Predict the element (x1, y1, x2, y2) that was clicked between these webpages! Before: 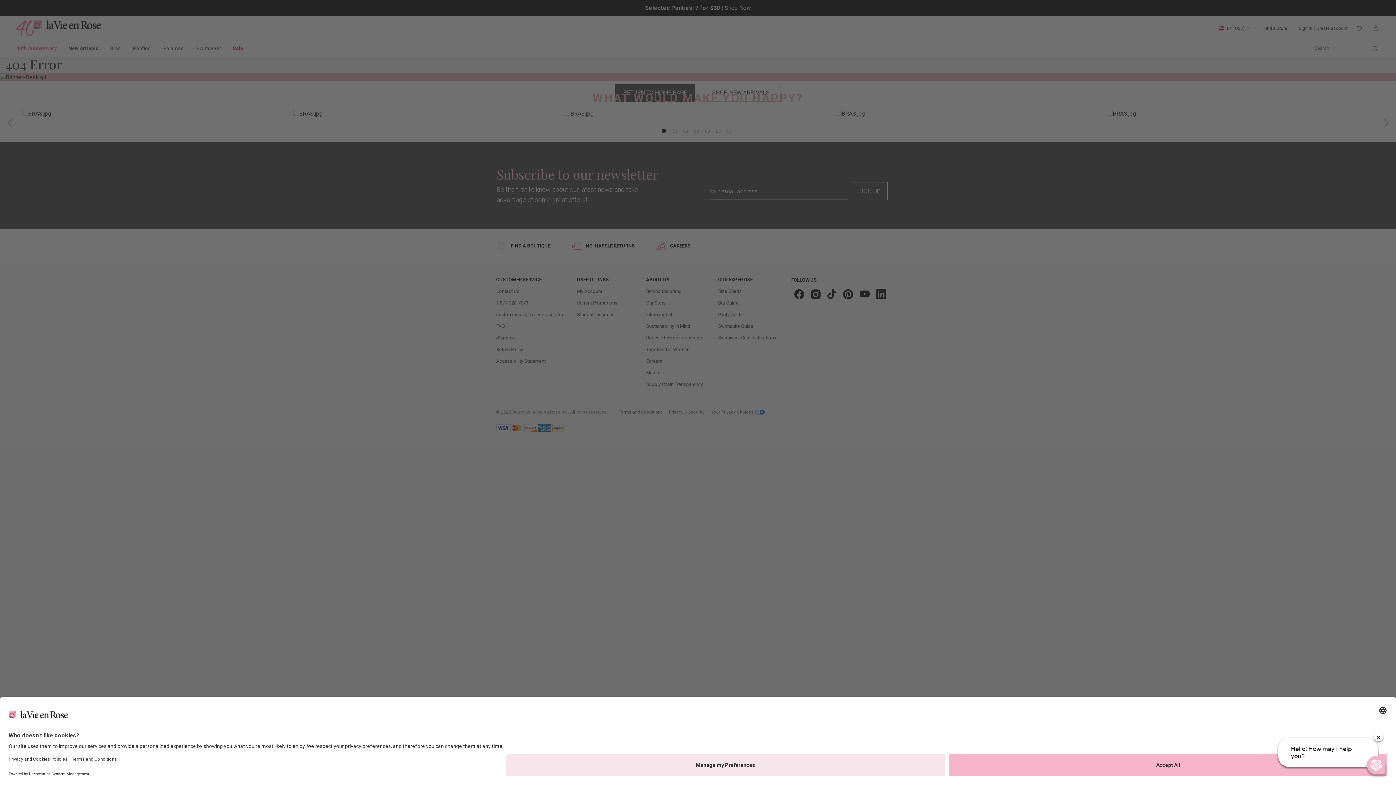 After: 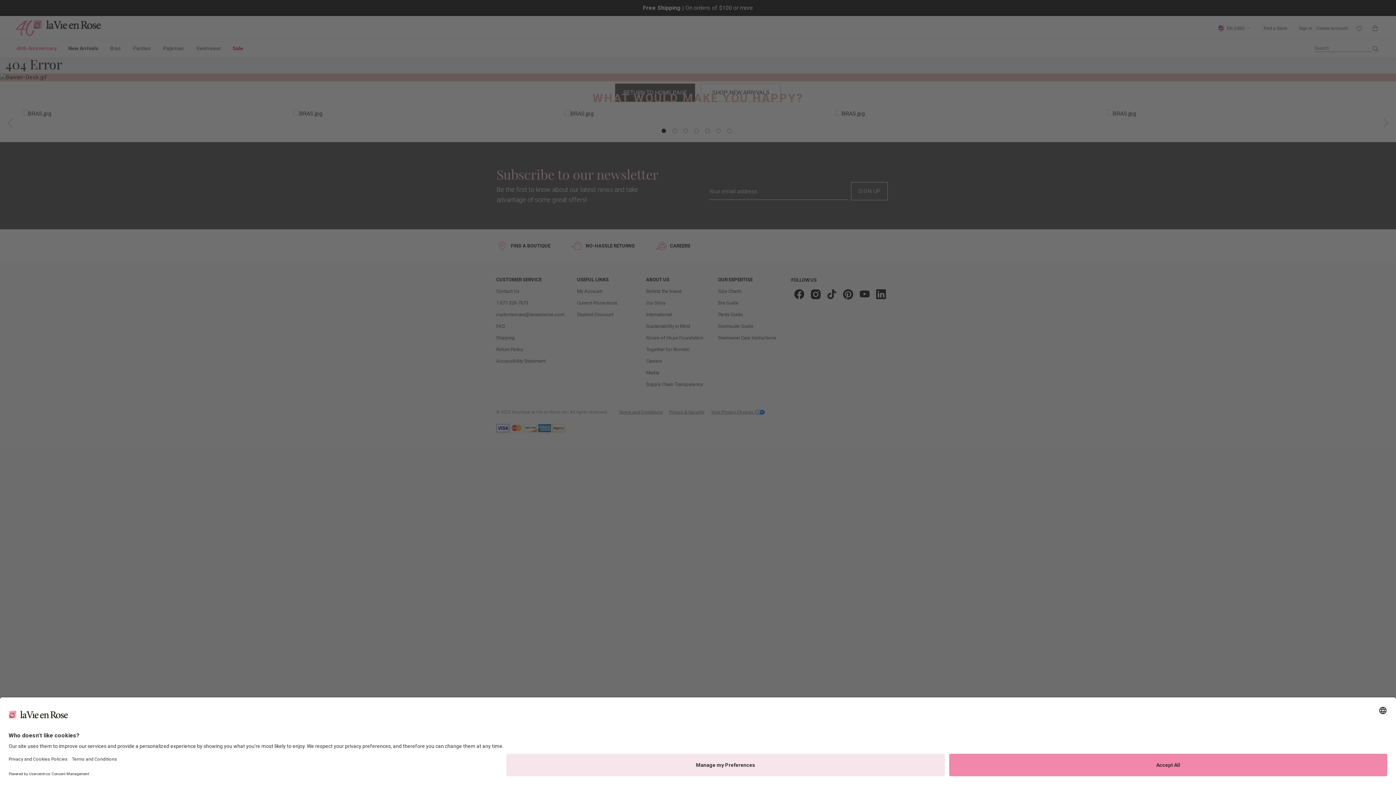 Action: bbox: (1367, 756, 1385, 774) label: Open chatbot